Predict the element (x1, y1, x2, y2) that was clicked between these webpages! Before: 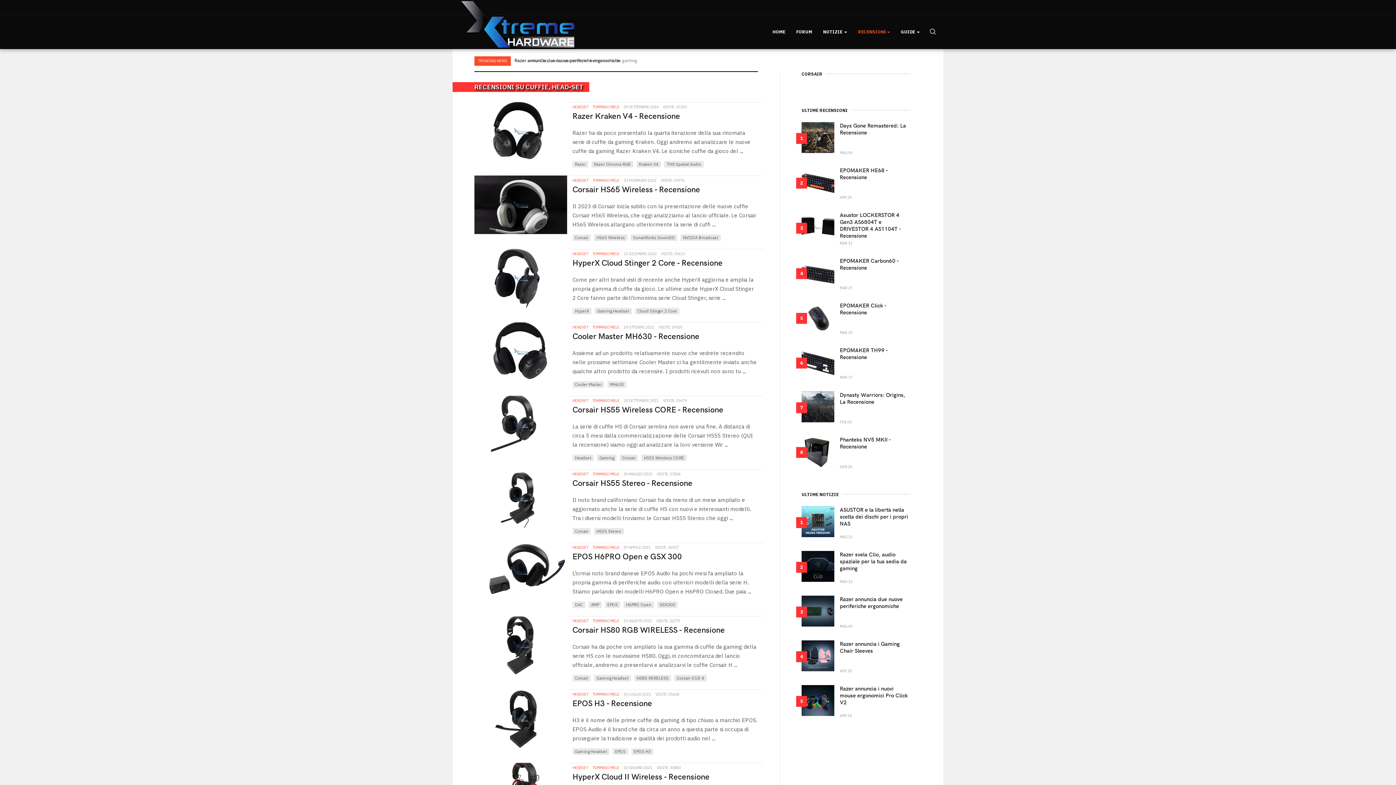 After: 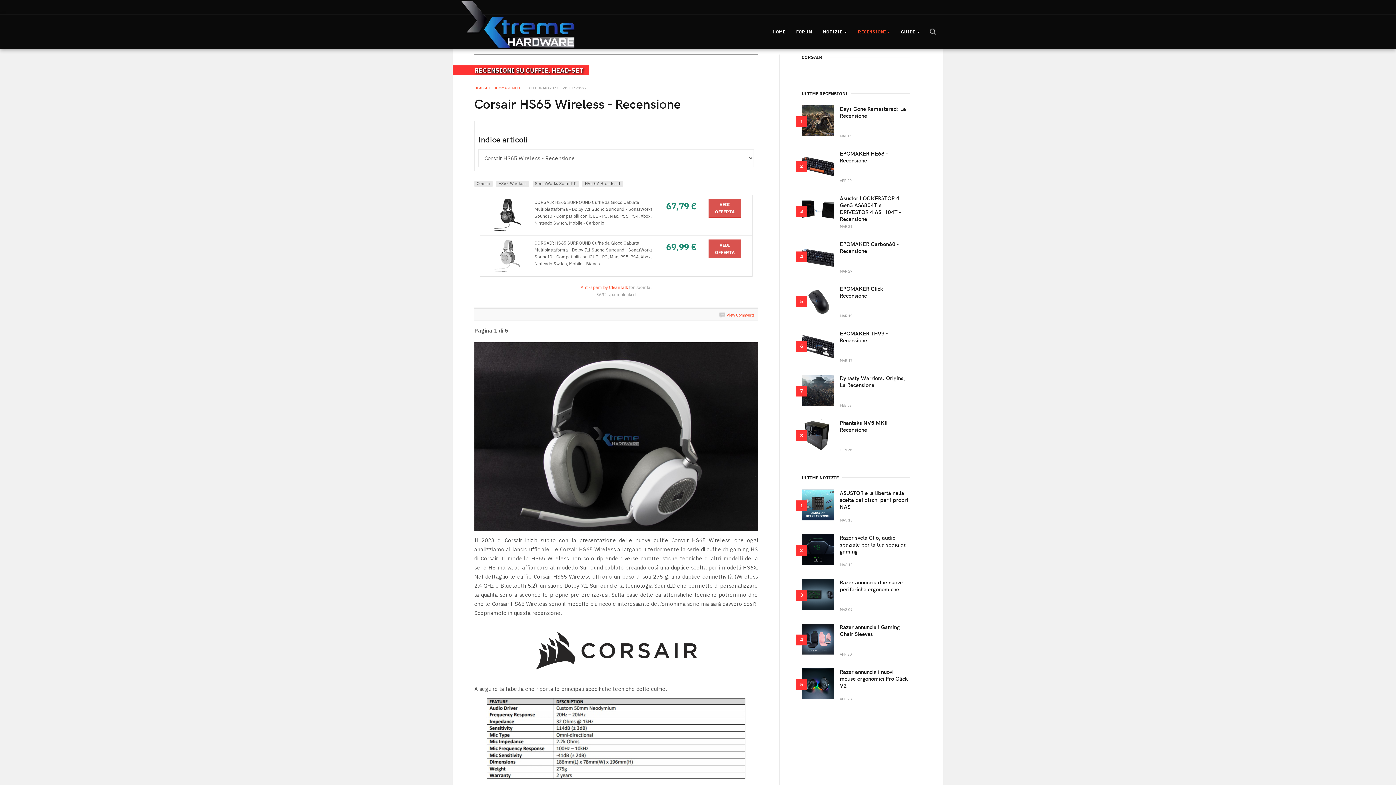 Action: bbox: (572, 183, 700, 194) label: Corsair HS65 Wireless - Recensione